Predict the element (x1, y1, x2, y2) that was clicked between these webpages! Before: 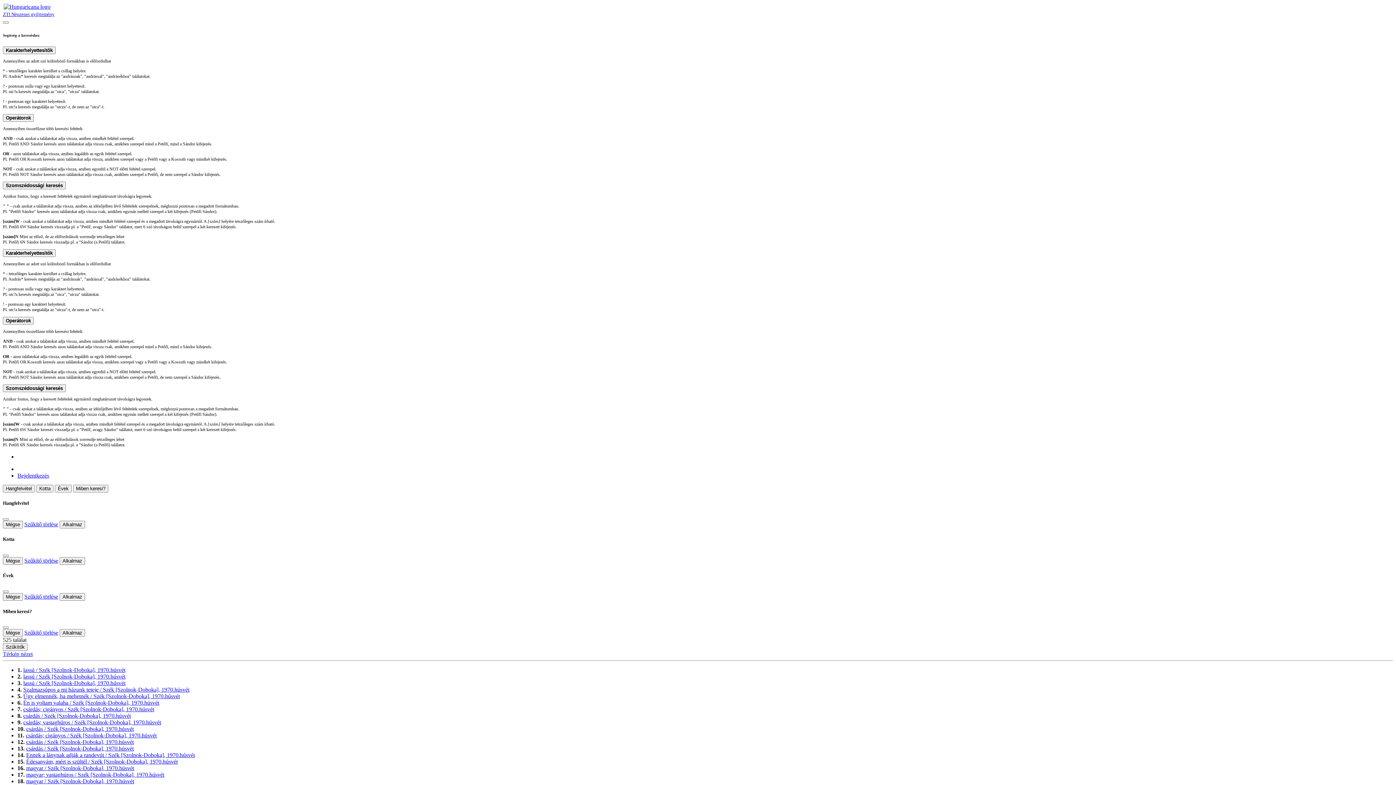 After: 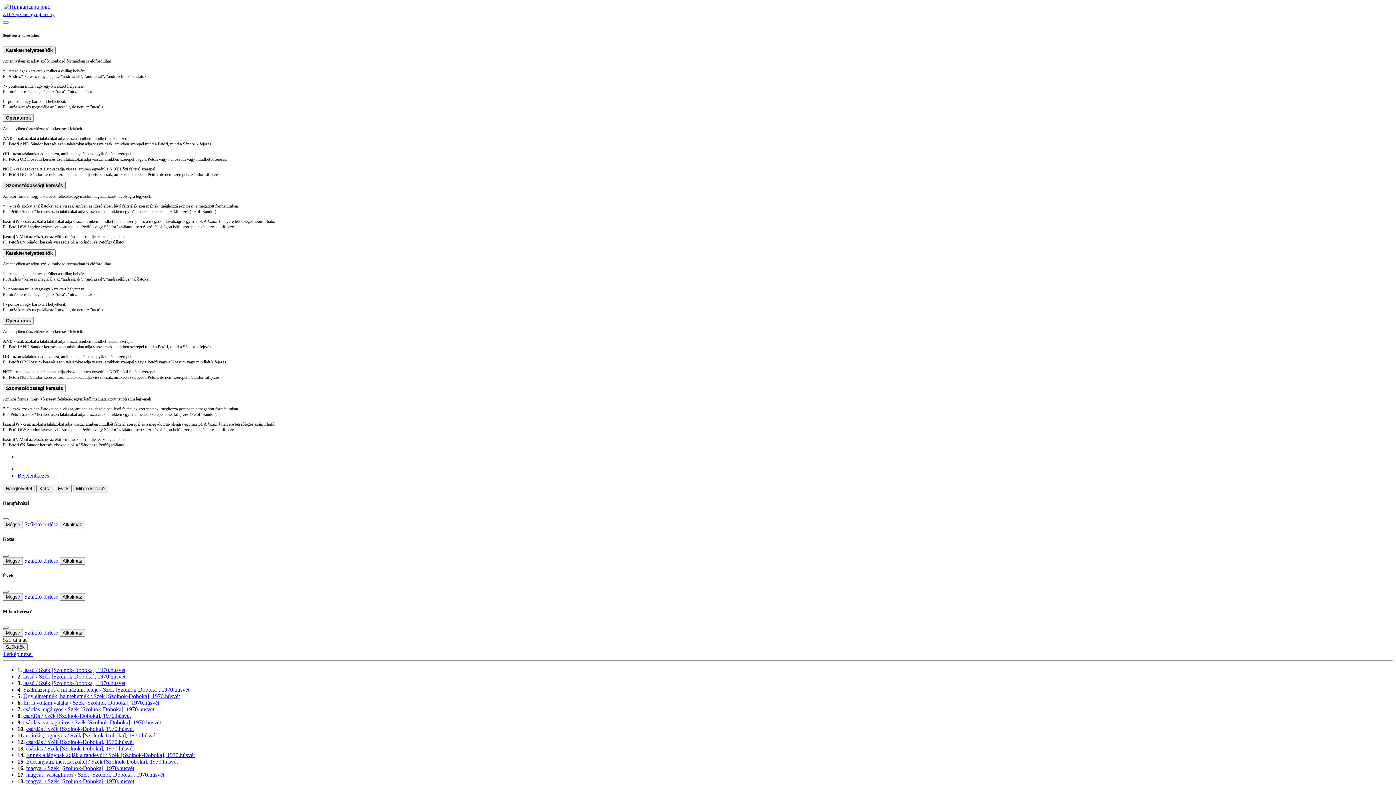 Action: label: Szomszédossági keresés bbox: (2, 181, 65, 189)